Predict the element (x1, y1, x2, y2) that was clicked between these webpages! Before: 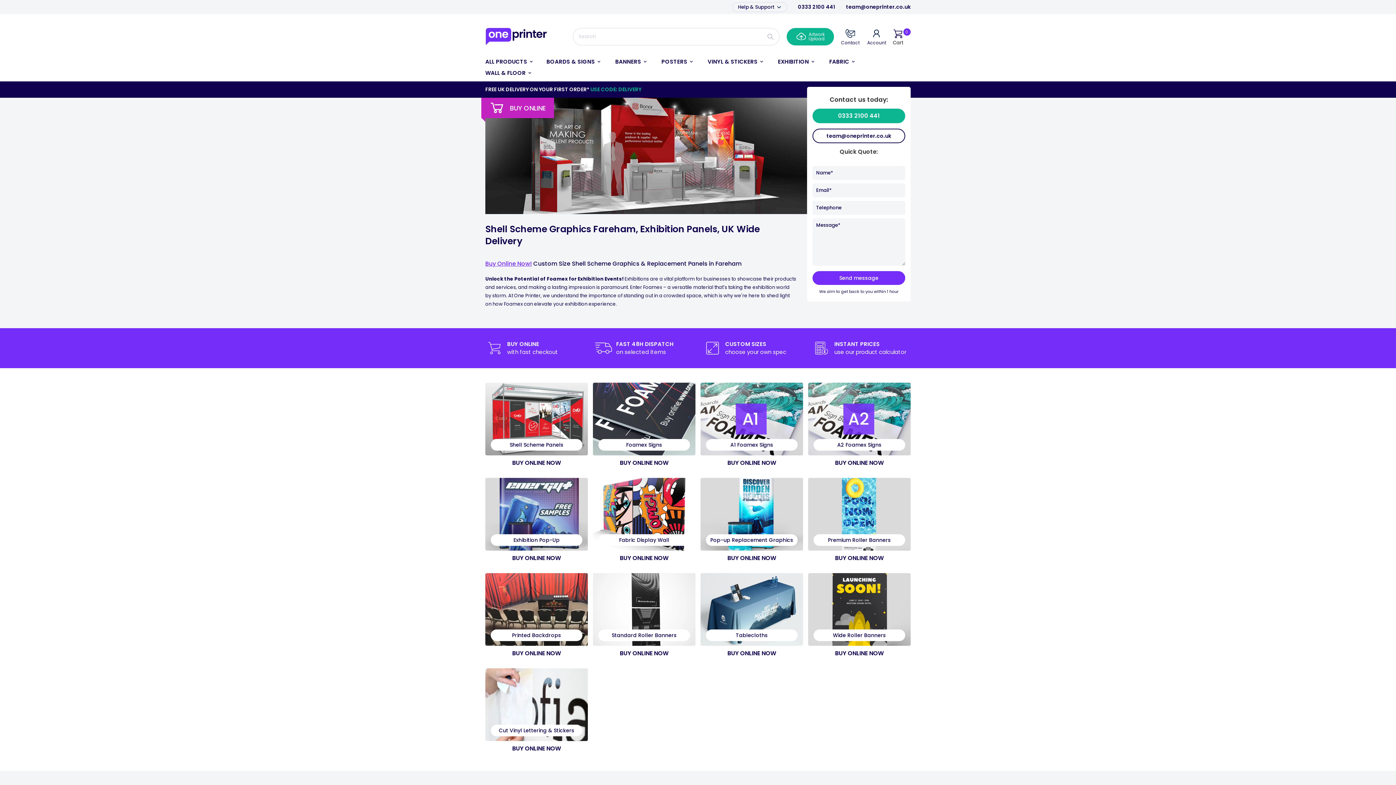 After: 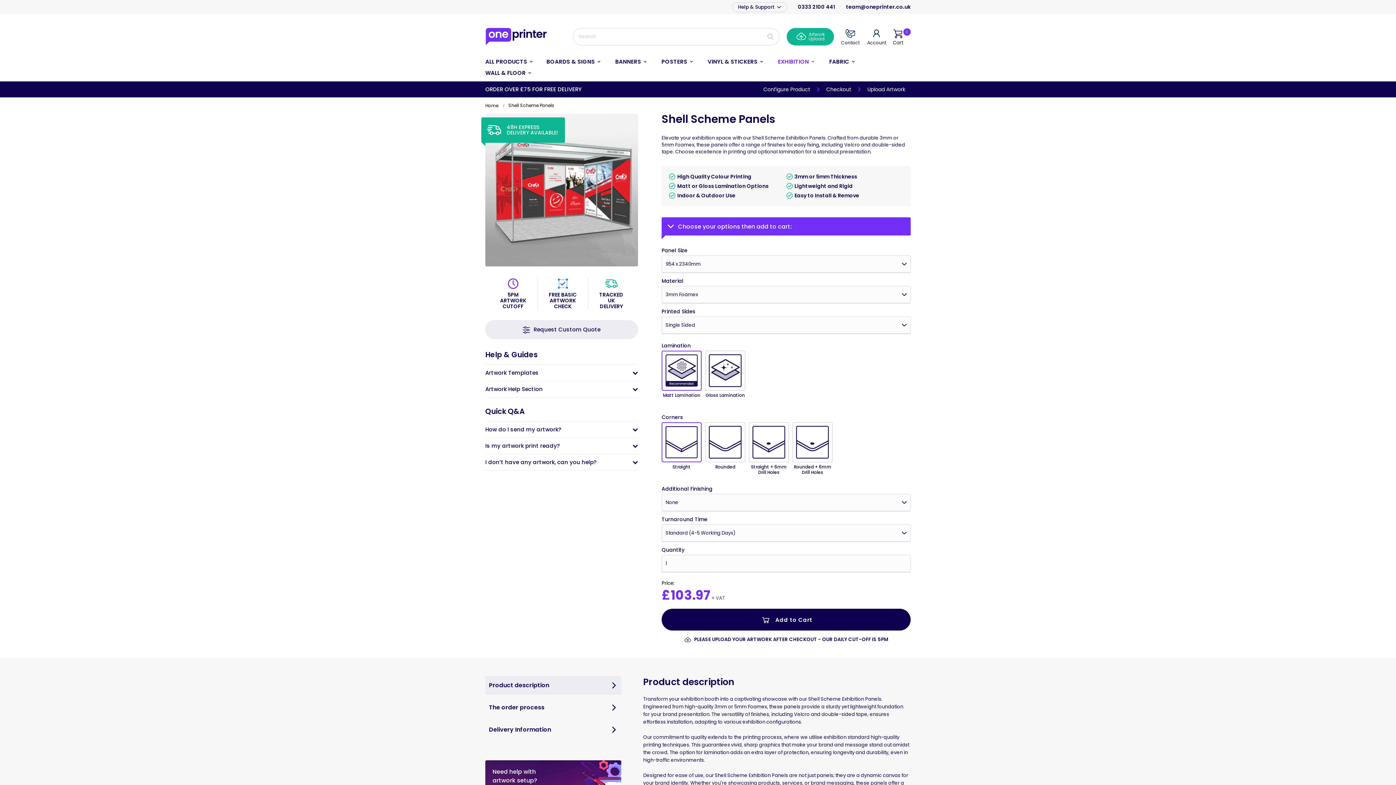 Action: bbox: (485, 455, 588, 471) label: BUY ONLINE NOW